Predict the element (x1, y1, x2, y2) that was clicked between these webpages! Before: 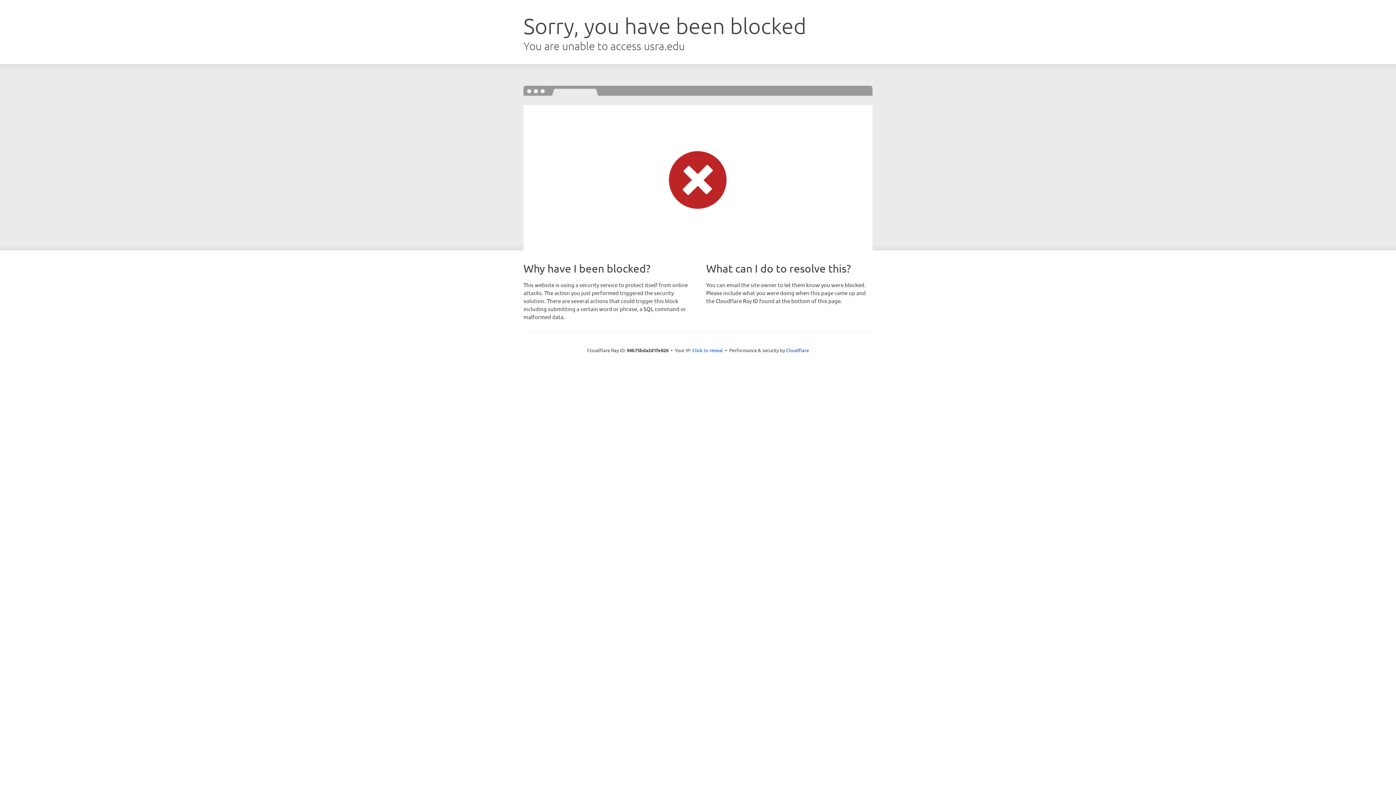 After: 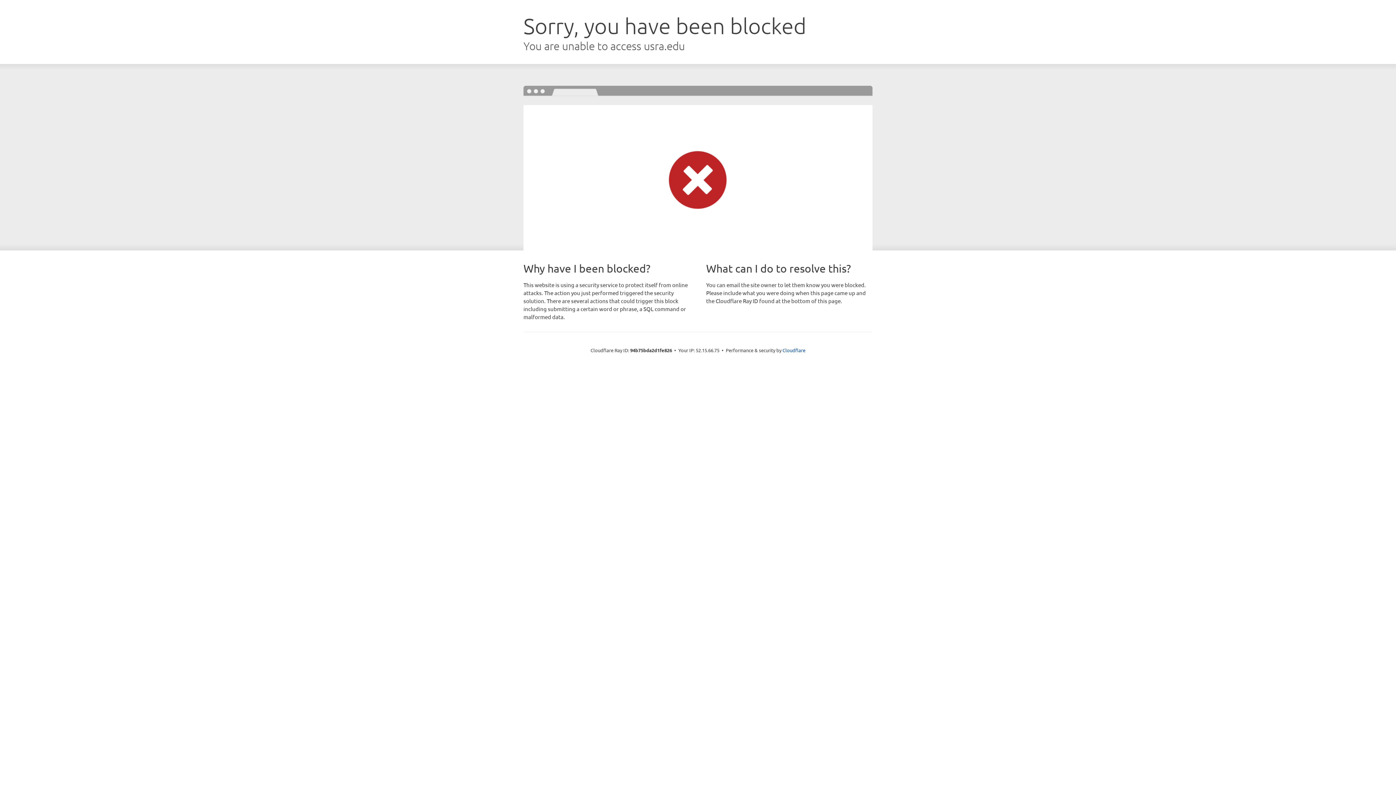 Action: label: Click to reveal bbox: (692, 346, 723, 353)